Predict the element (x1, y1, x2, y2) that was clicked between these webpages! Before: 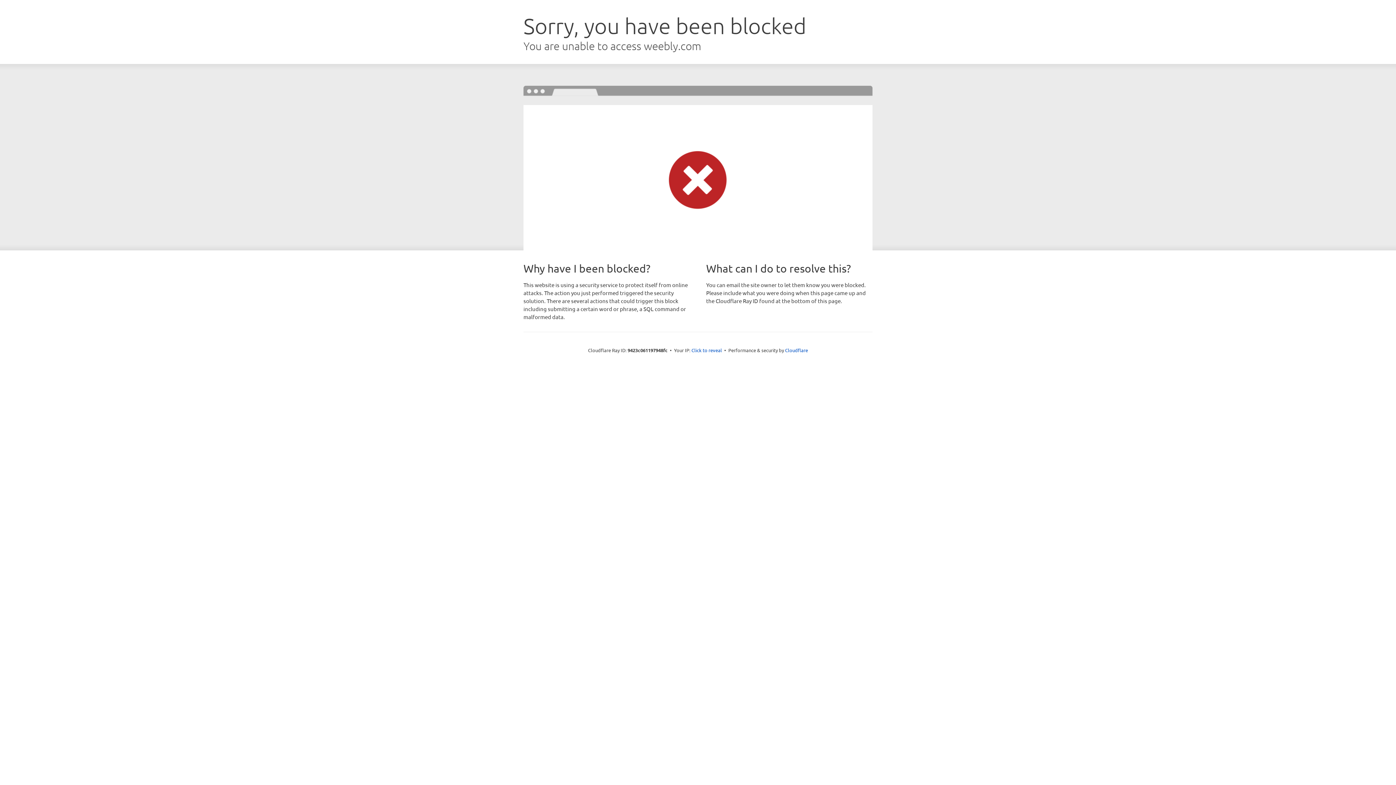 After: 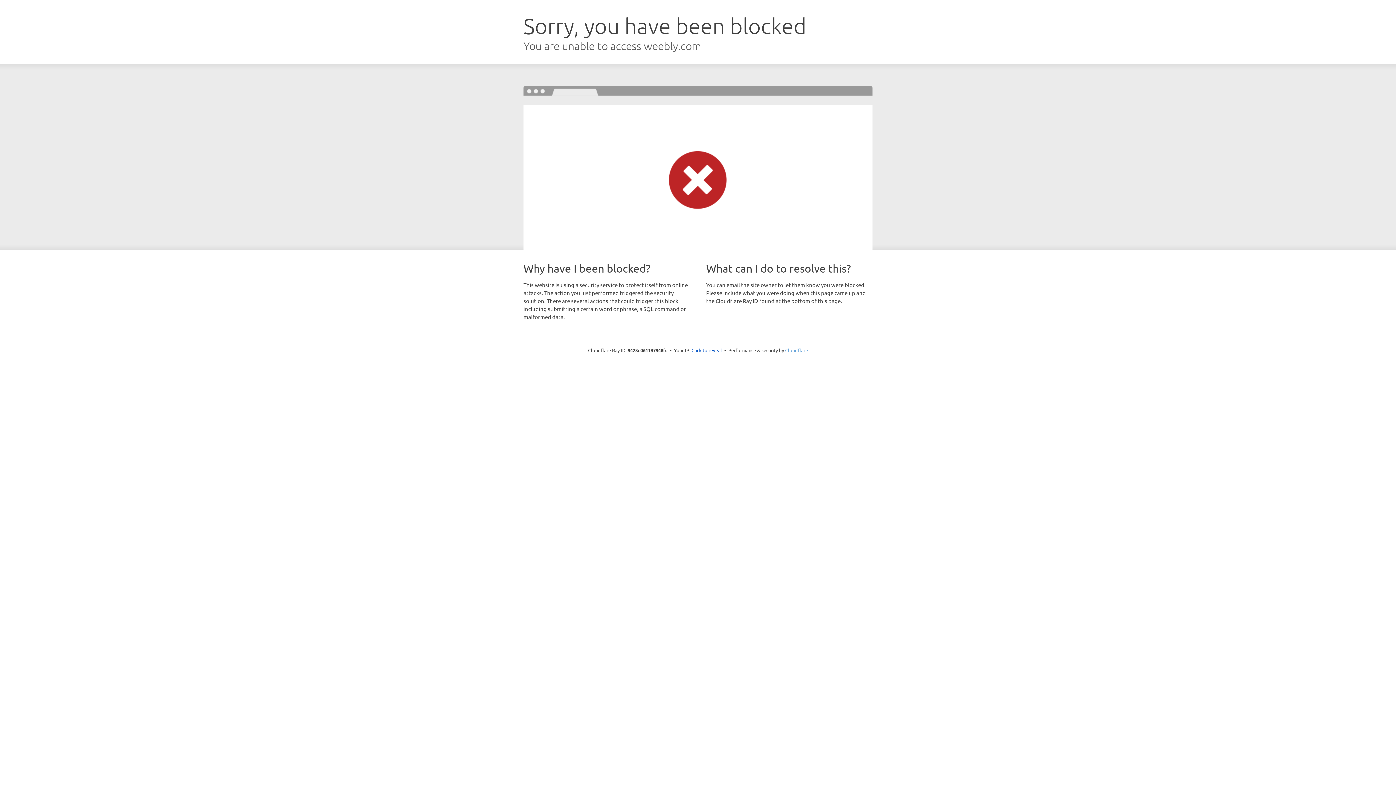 Action: label: Cloudflare bbox: (785, 347, 808, 353)